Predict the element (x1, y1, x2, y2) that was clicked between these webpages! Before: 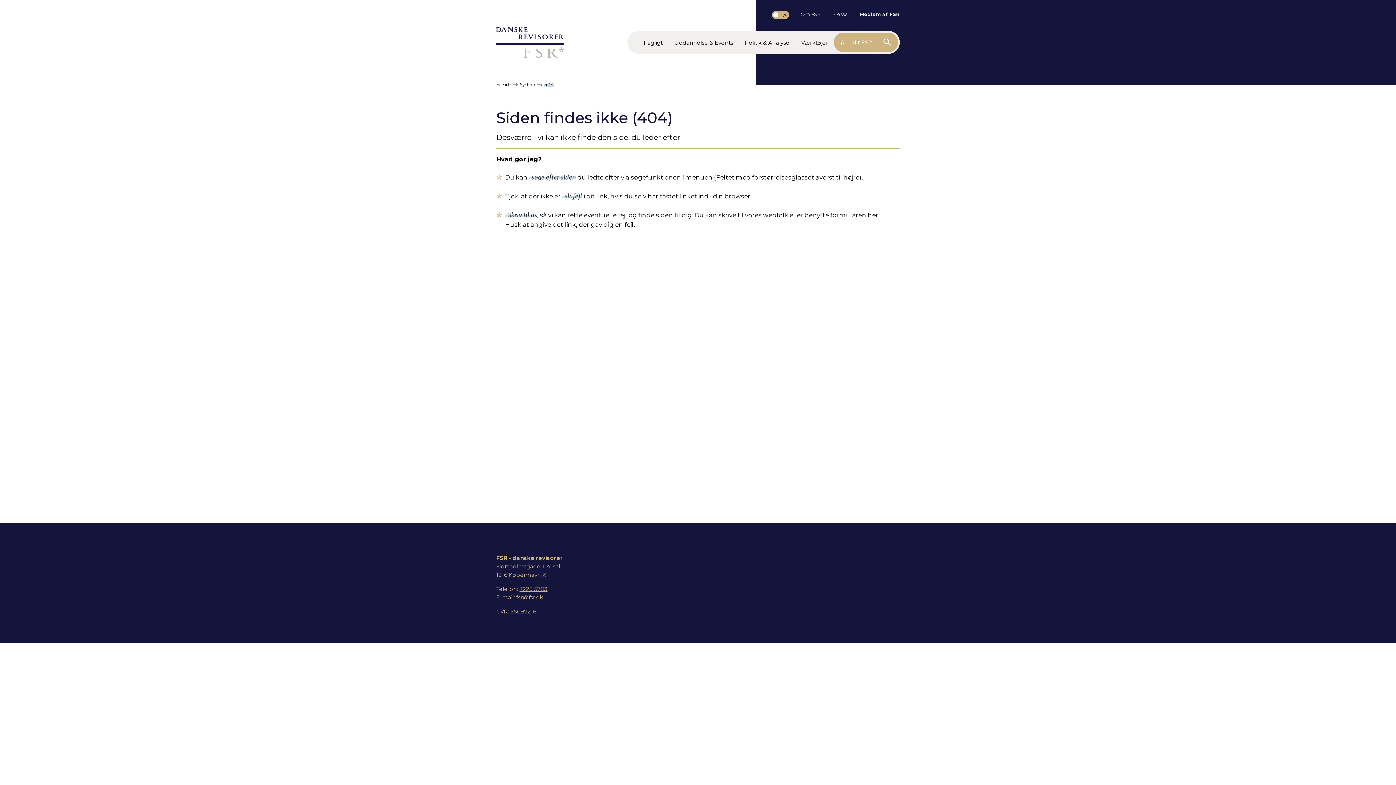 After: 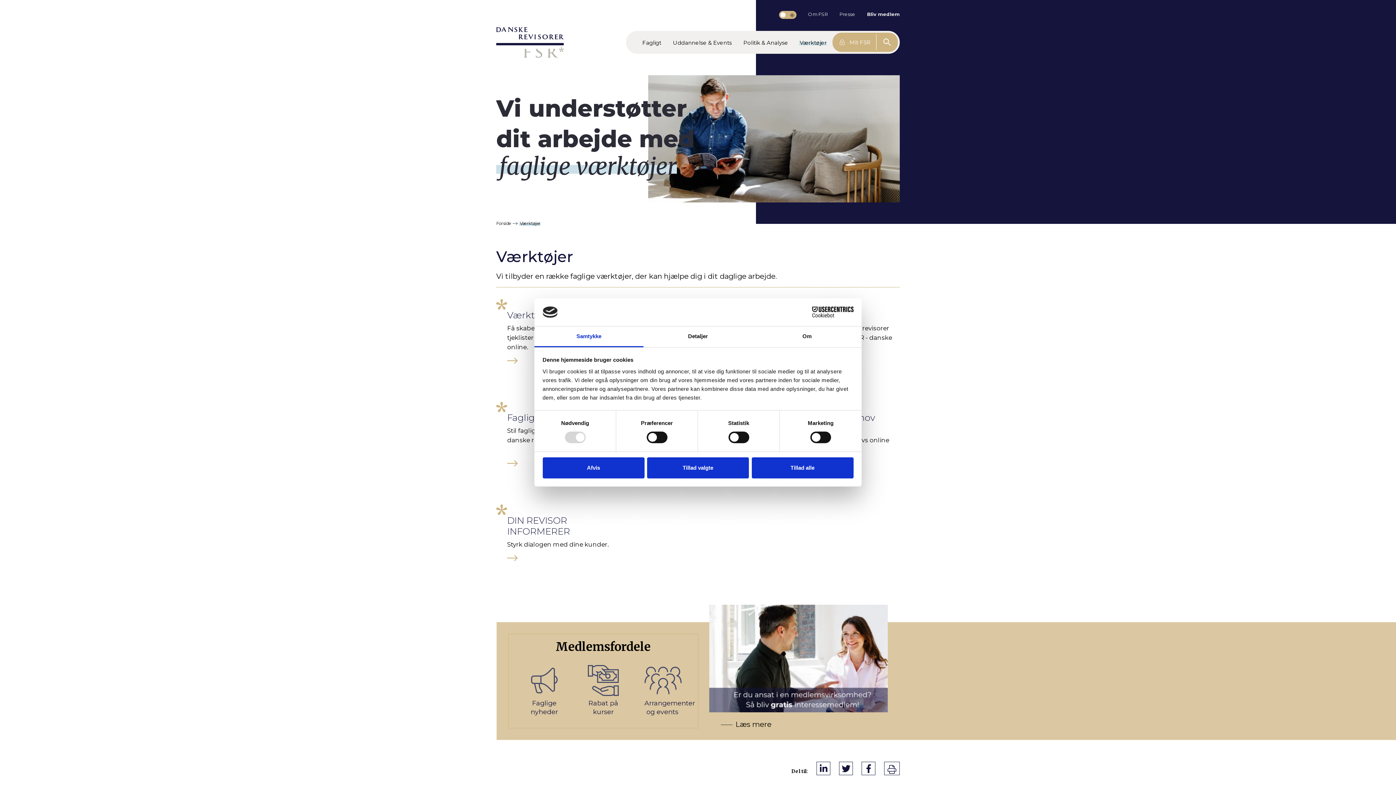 Action: bbox: (795, 34, 834, 49) label: Værktøjer